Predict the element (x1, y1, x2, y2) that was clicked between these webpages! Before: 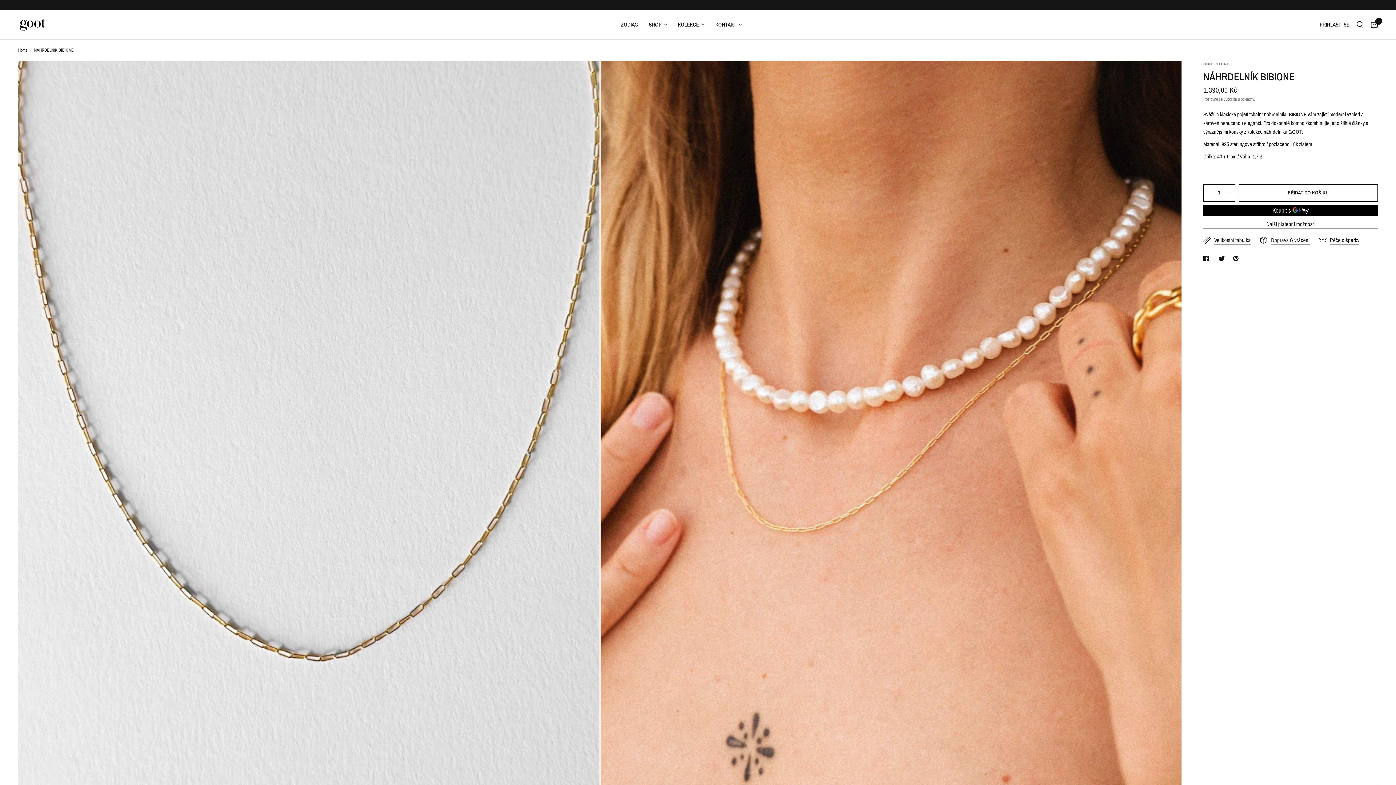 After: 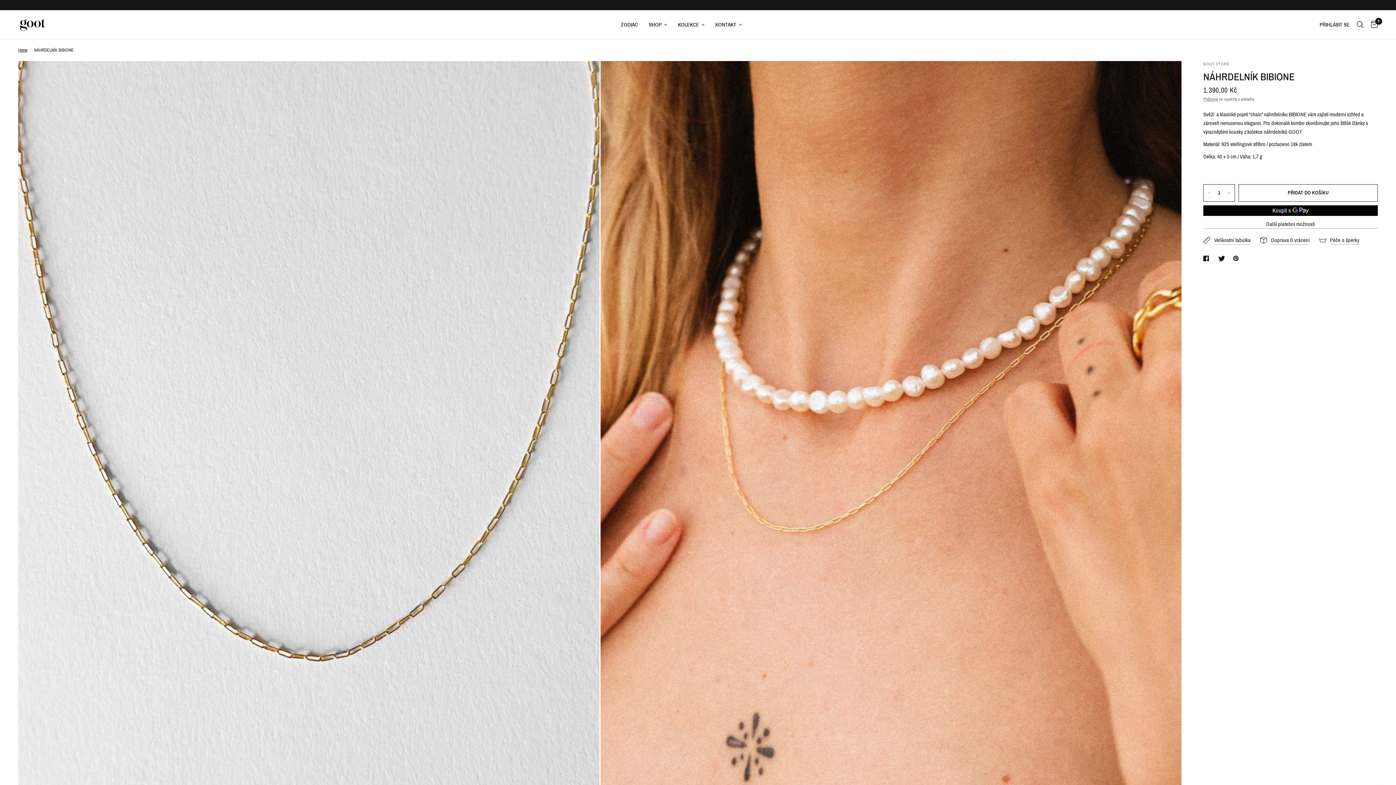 Action: bbox: (1203, 254, 1212, 262)